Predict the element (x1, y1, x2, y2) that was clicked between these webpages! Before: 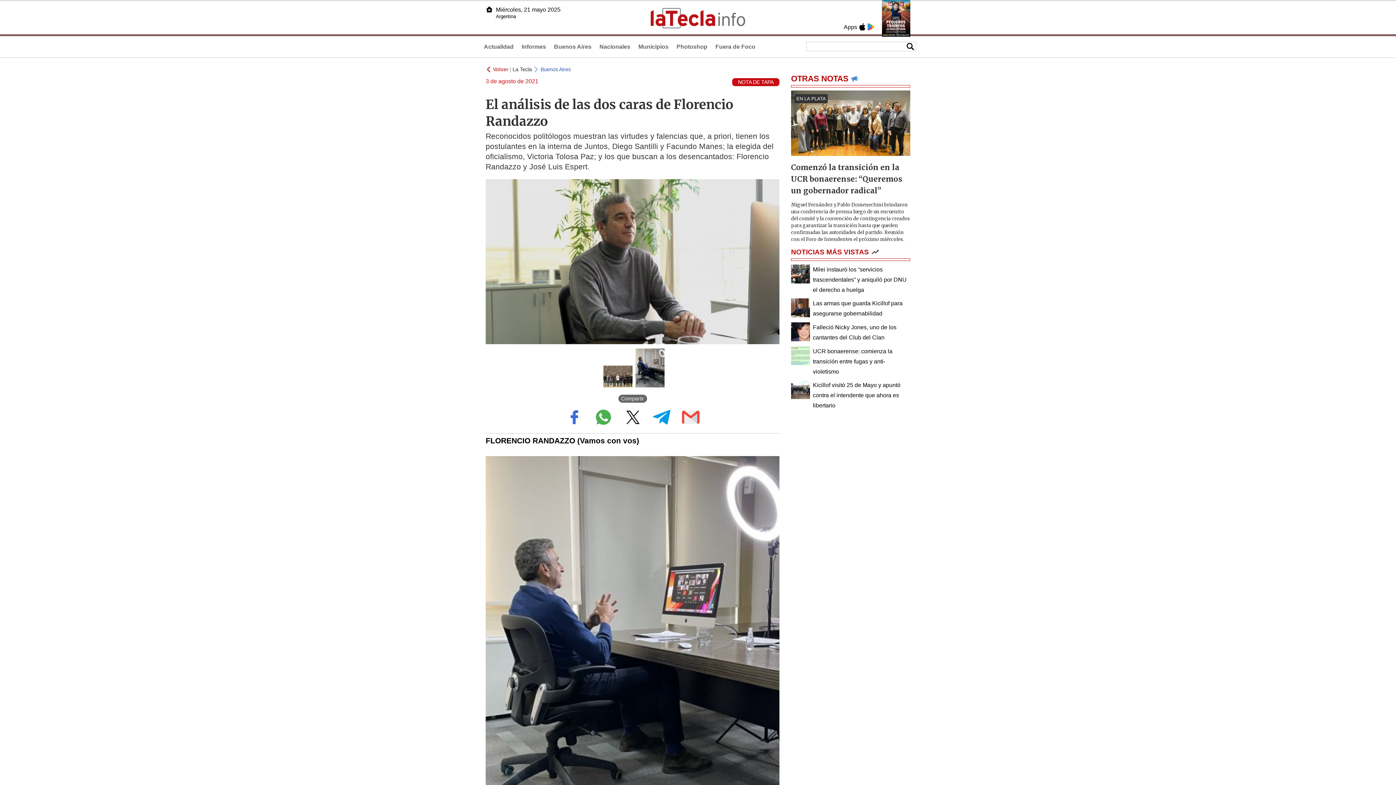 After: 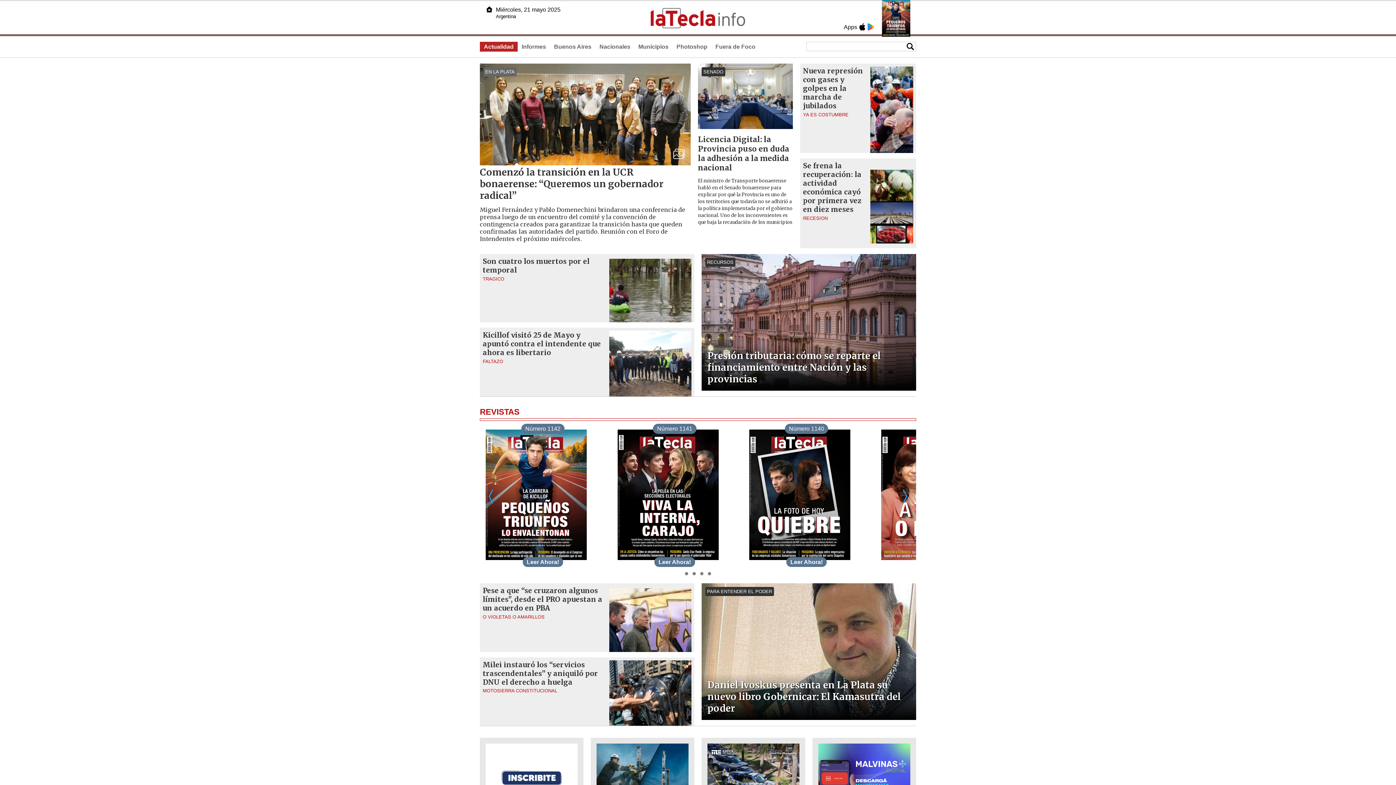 Action: bbox: (485, 5, 493, 13)